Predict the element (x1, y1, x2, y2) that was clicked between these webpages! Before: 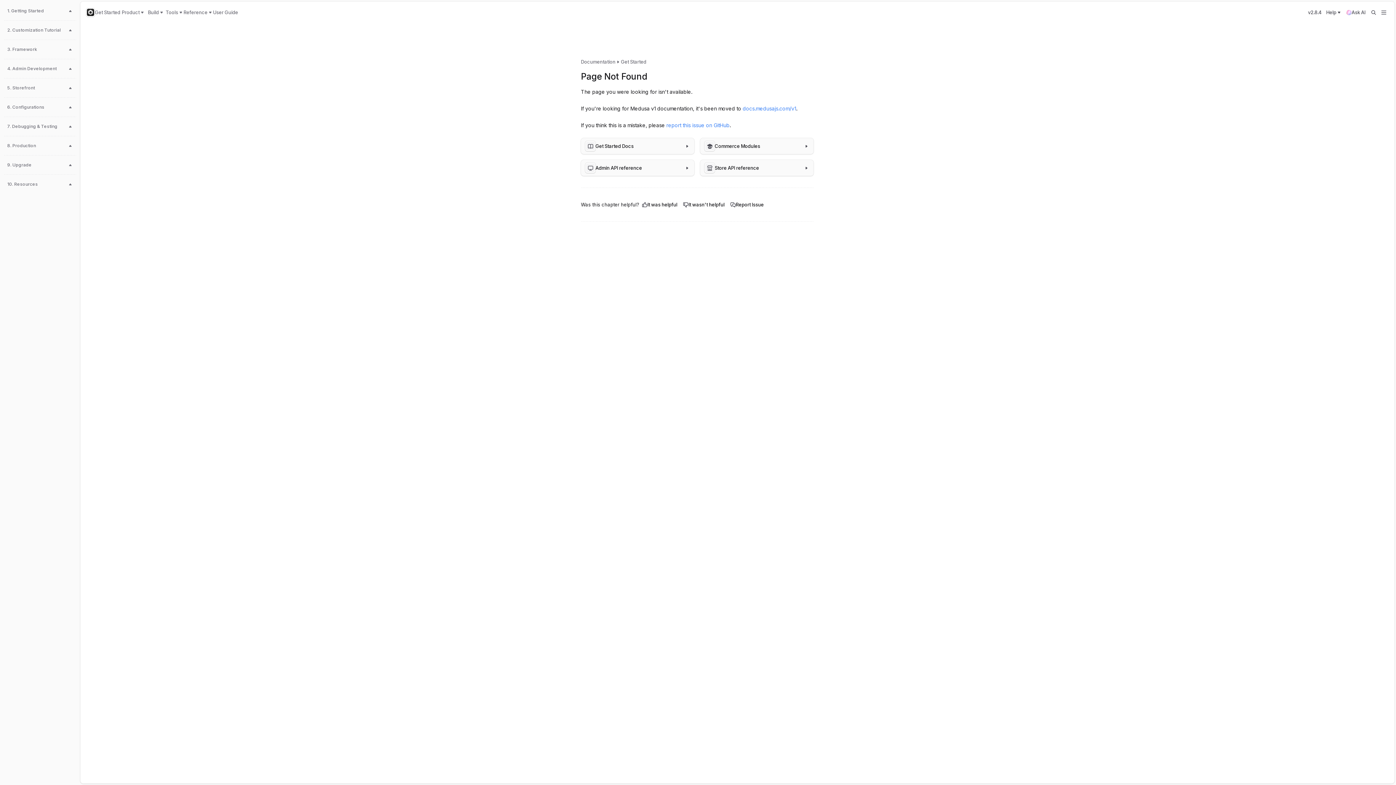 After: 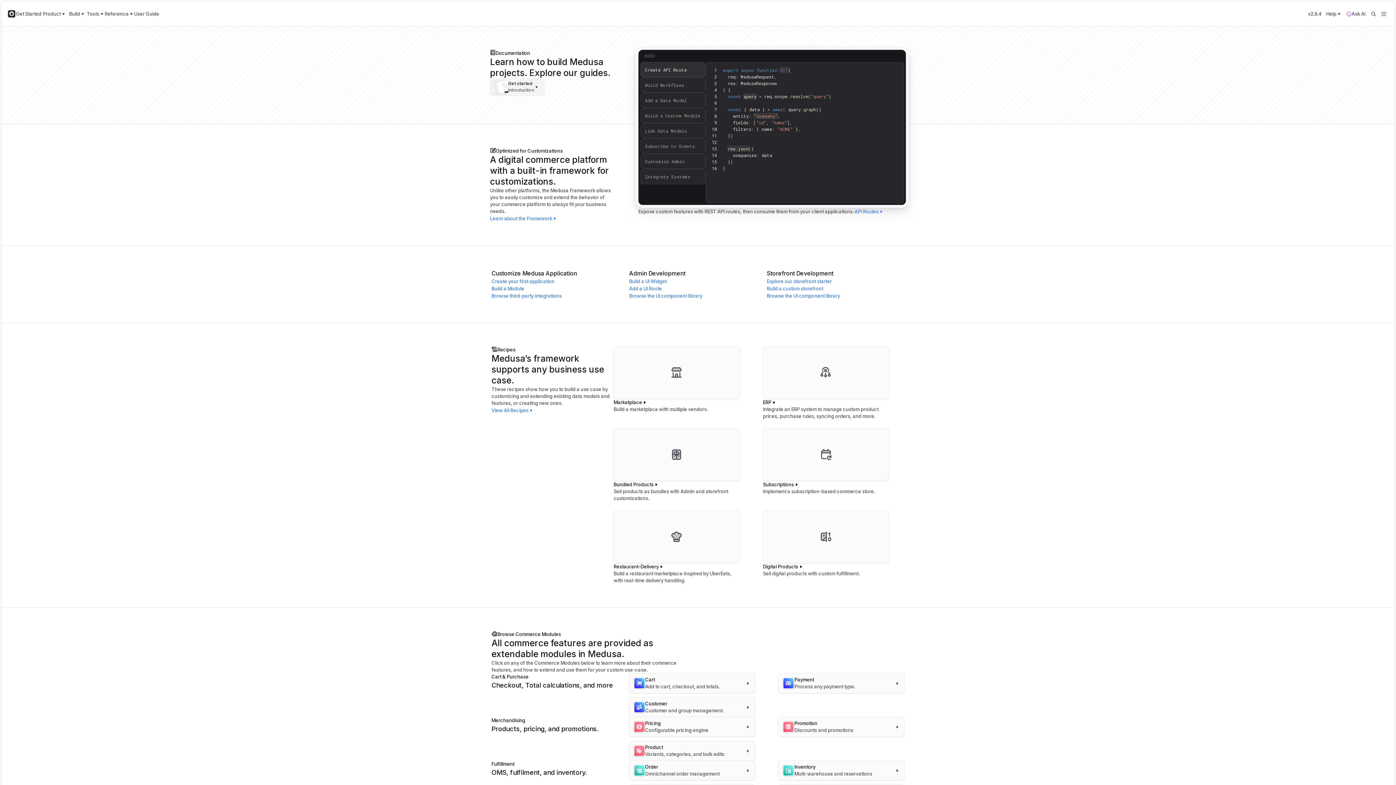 Action: label: Documentation bbox: (581, 58, 615, 65)